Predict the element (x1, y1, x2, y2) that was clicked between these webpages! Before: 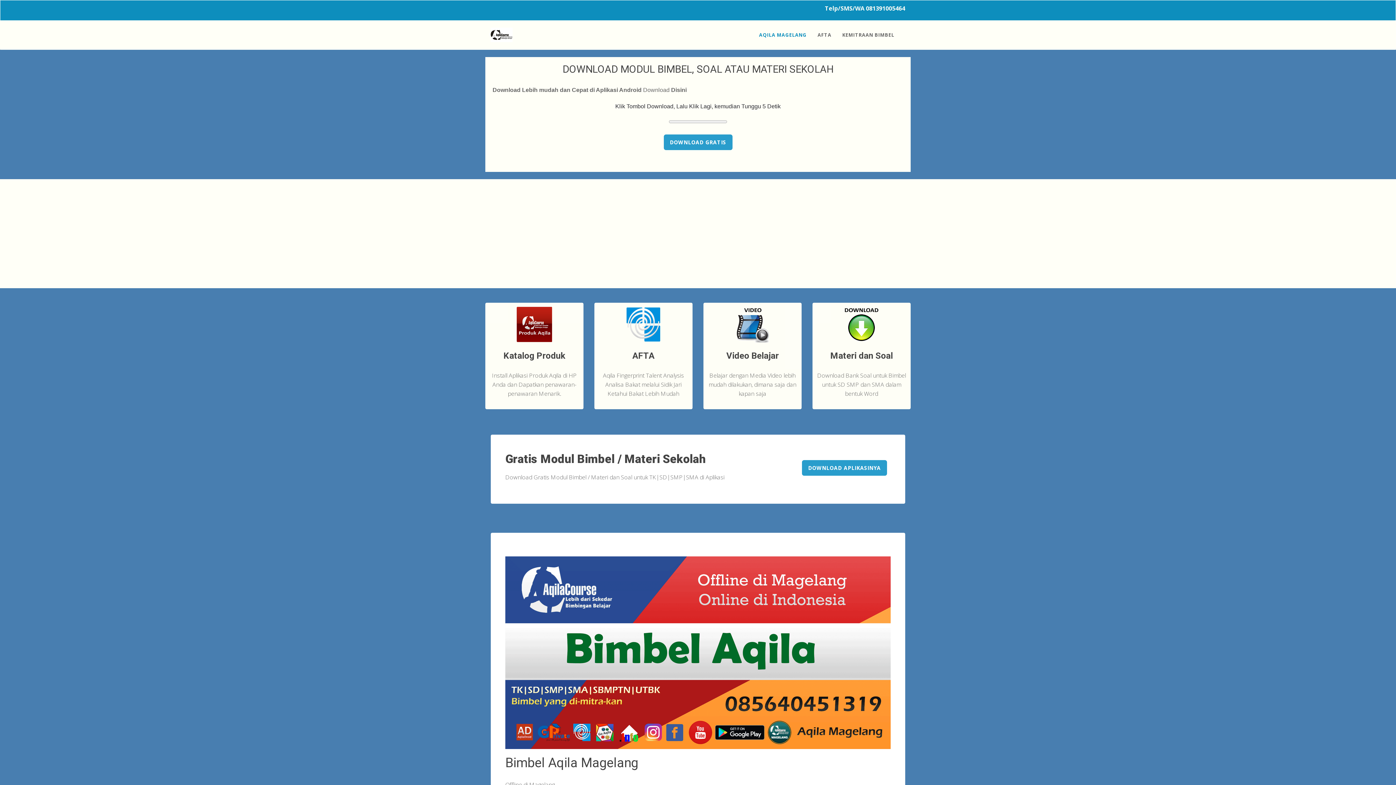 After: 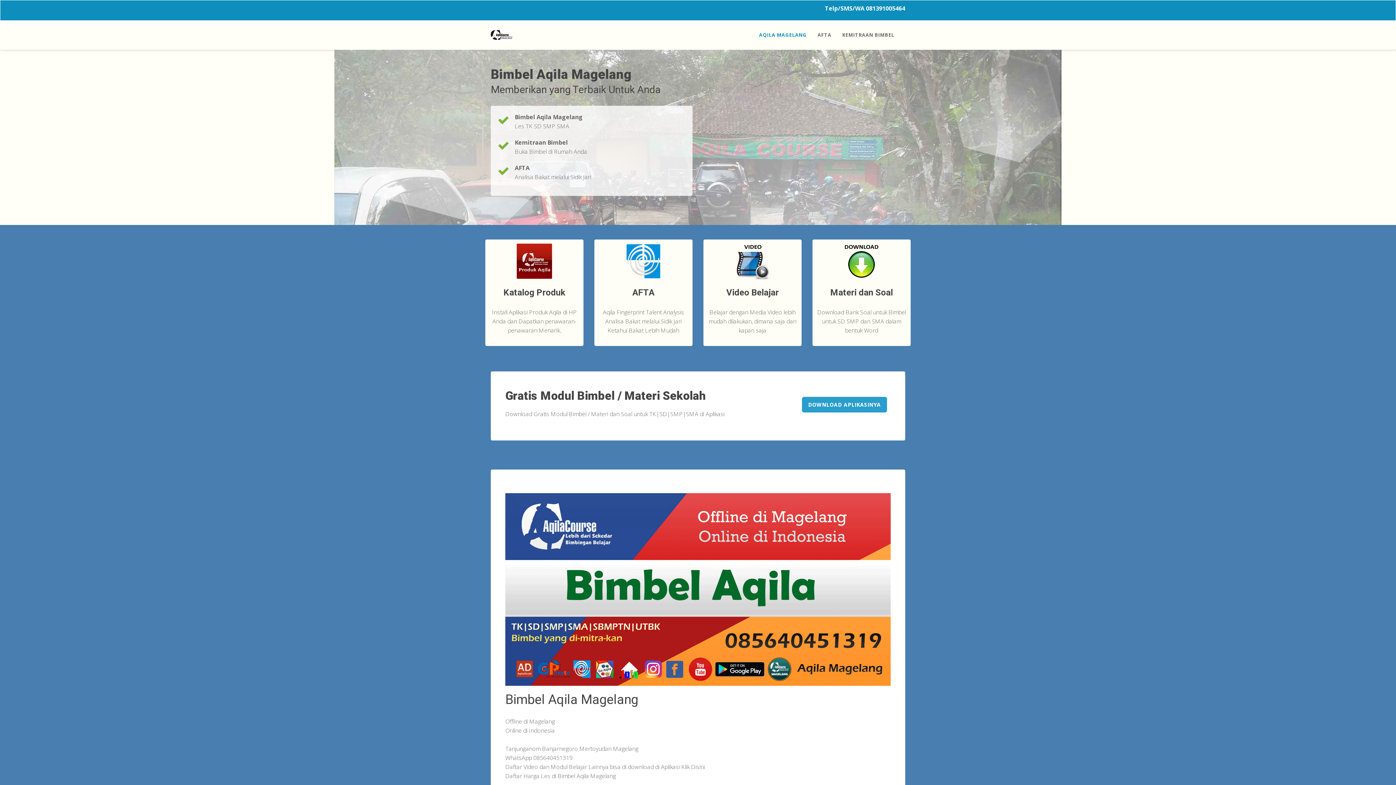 Action: bbox: (485, 22, 518, 40)